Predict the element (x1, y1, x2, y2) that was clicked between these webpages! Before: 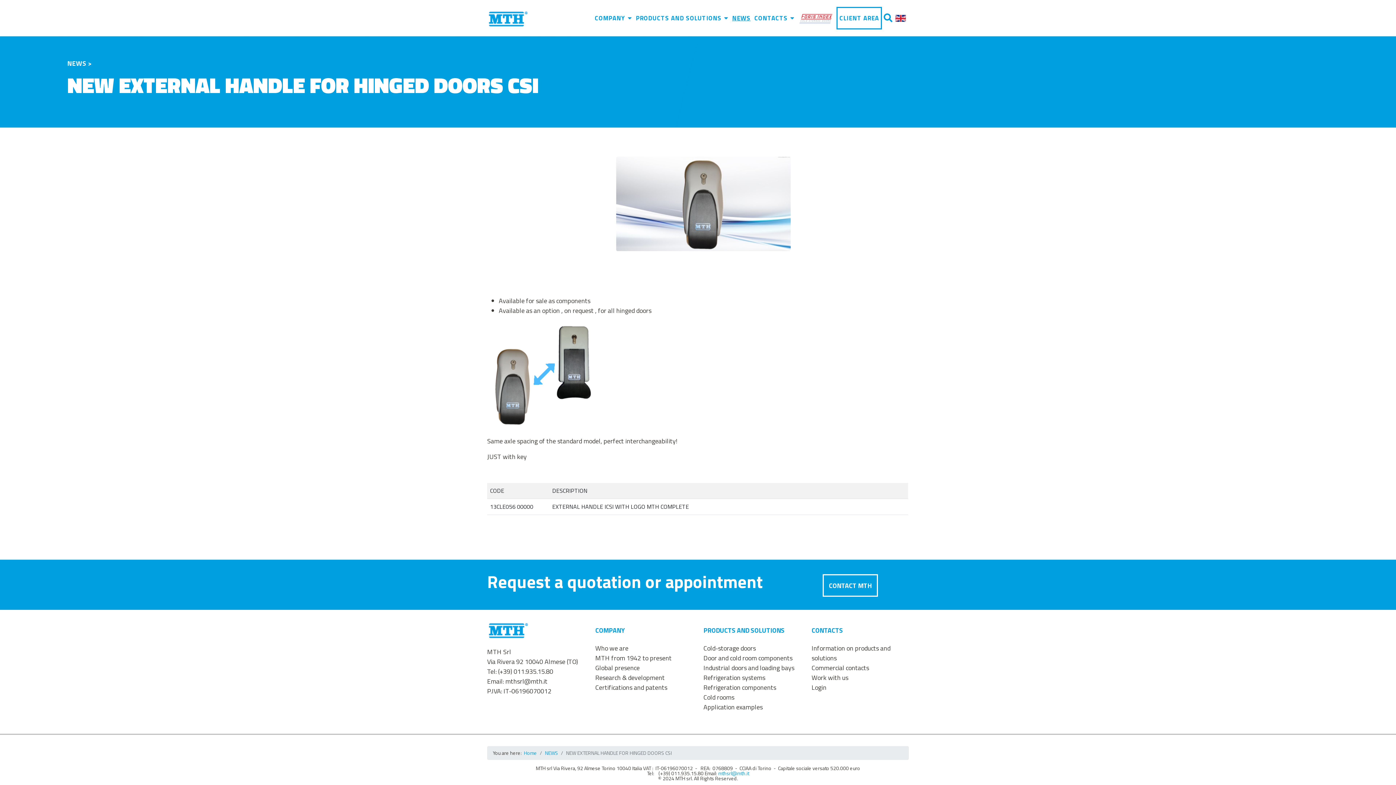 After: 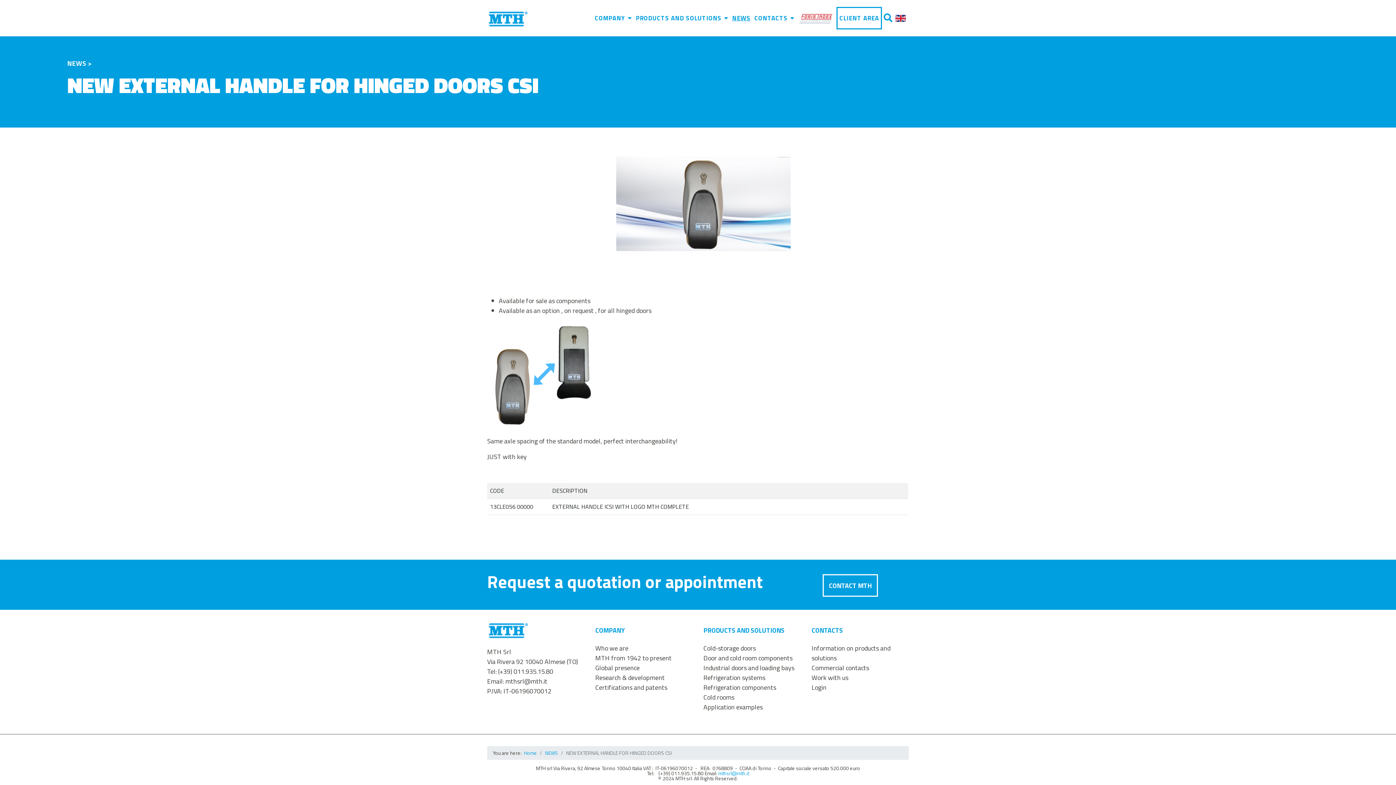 Action: bbox: (796, 8, 836, 28)